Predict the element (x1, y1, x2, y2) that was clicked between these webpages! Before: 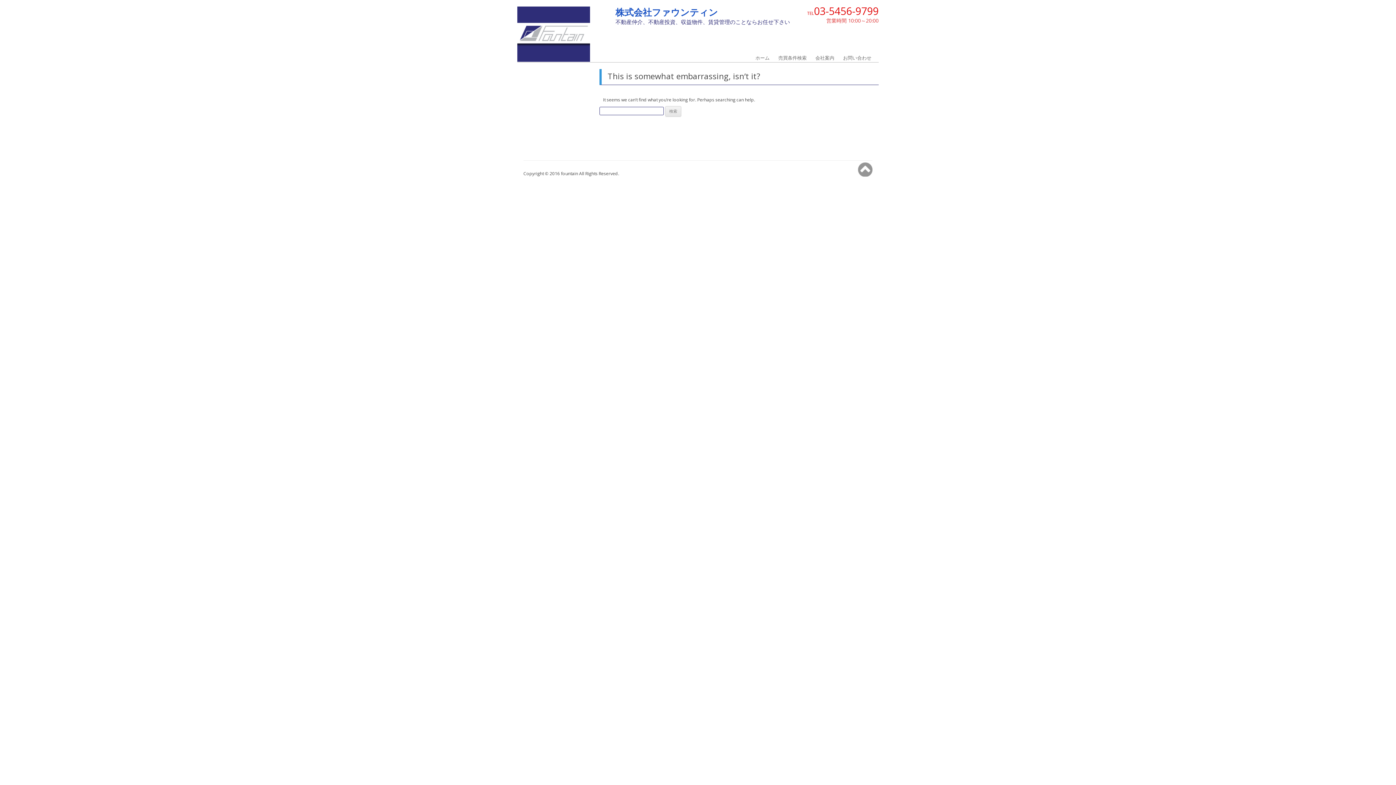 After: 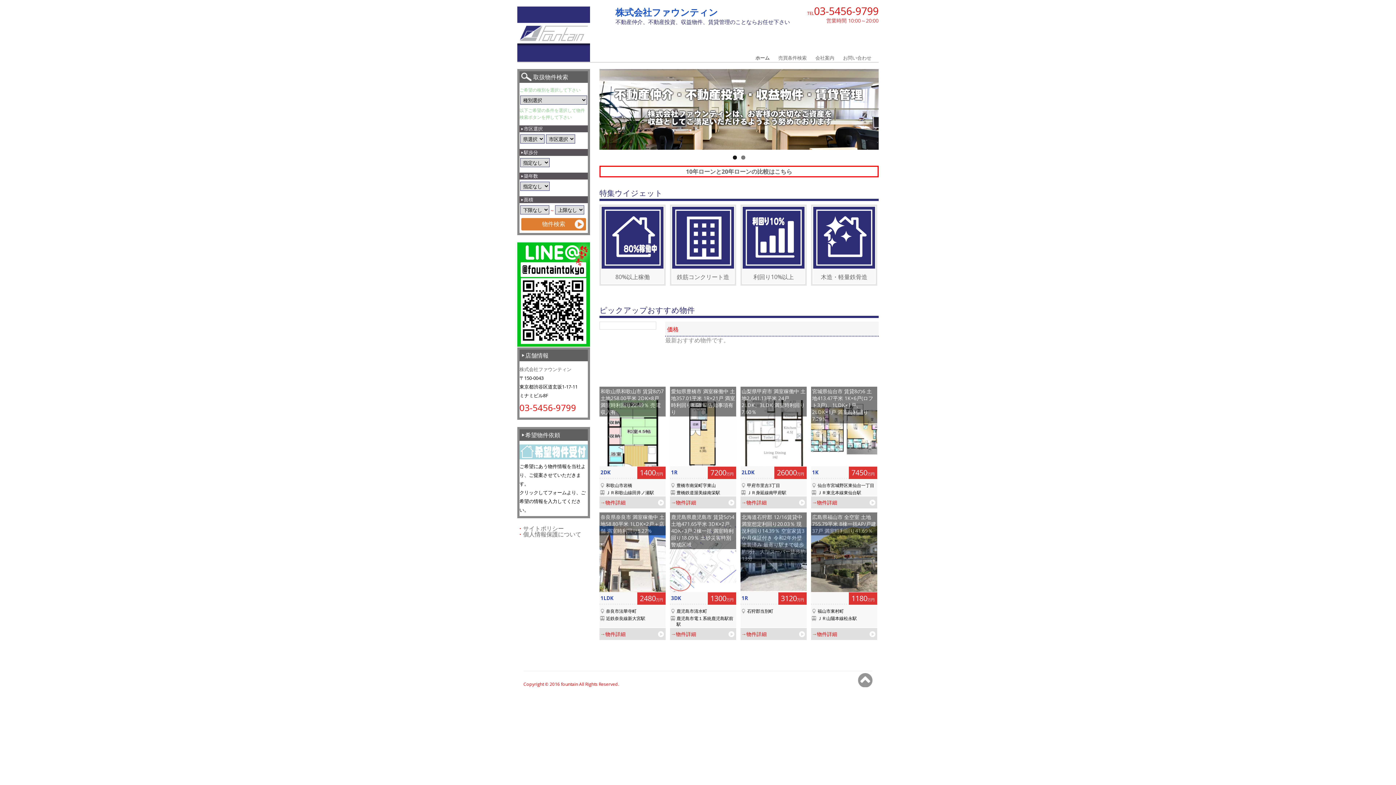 Action: bbox: (615, 6, 718, 17) label: 株式会社ファウンティン